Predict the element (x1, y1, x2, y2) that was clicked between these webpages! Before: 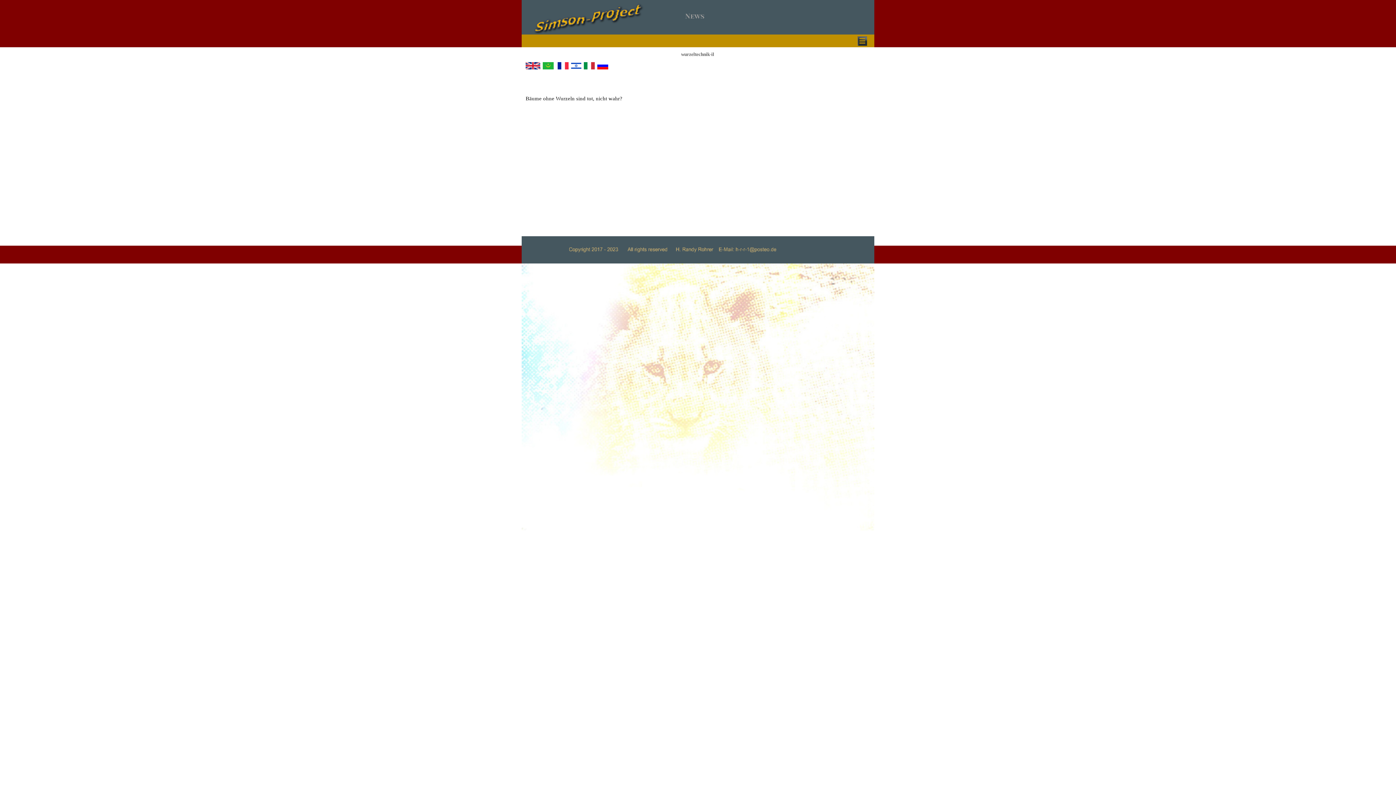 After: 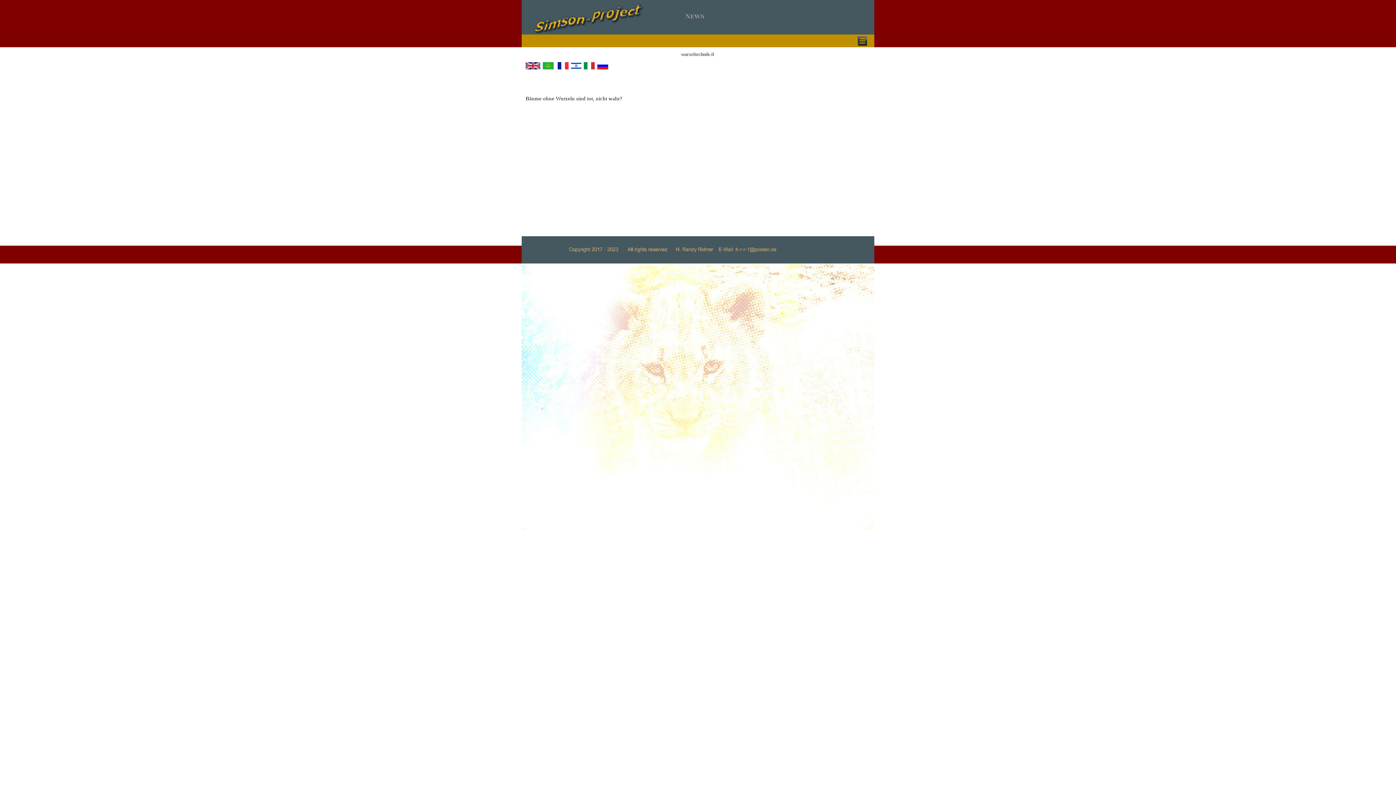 Action: label: . bbox: (571, 62, 582, 70)